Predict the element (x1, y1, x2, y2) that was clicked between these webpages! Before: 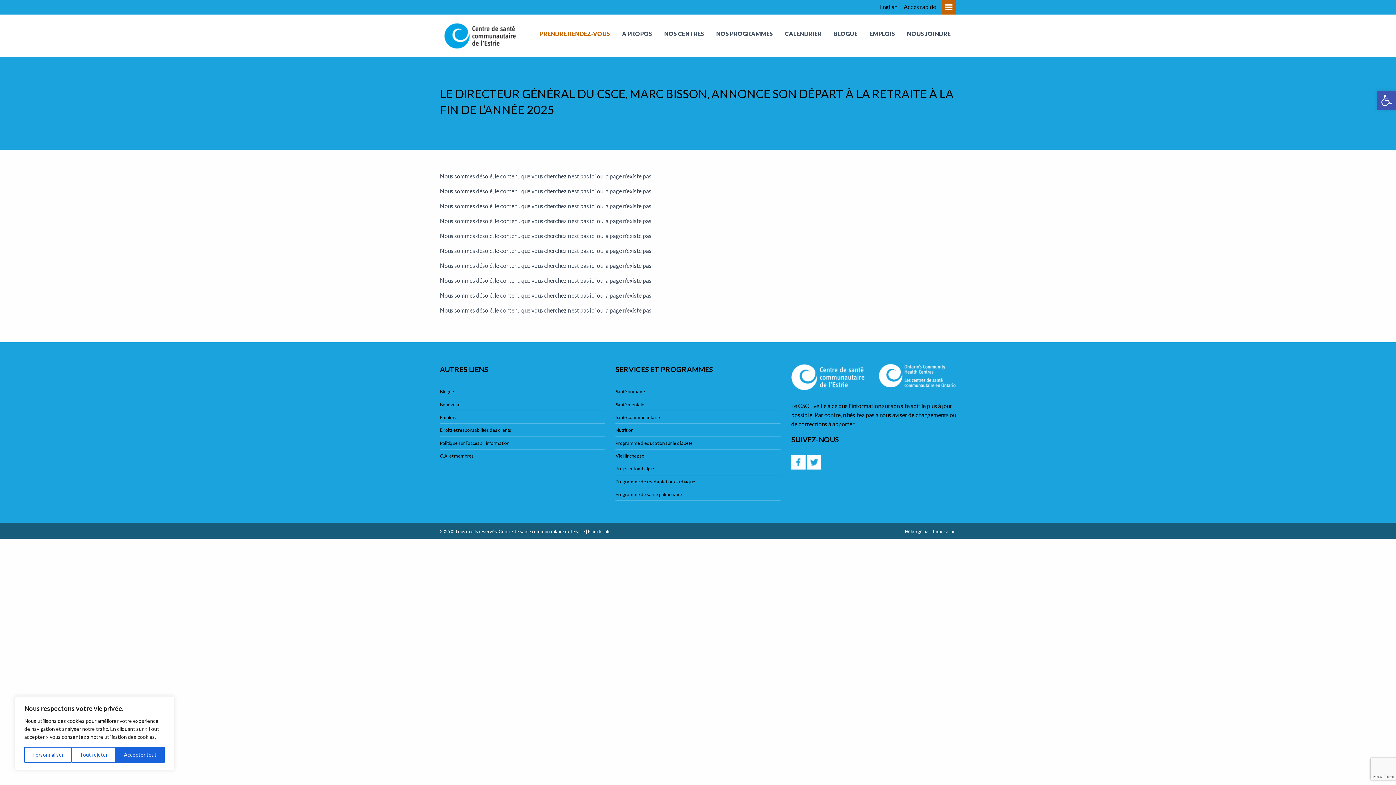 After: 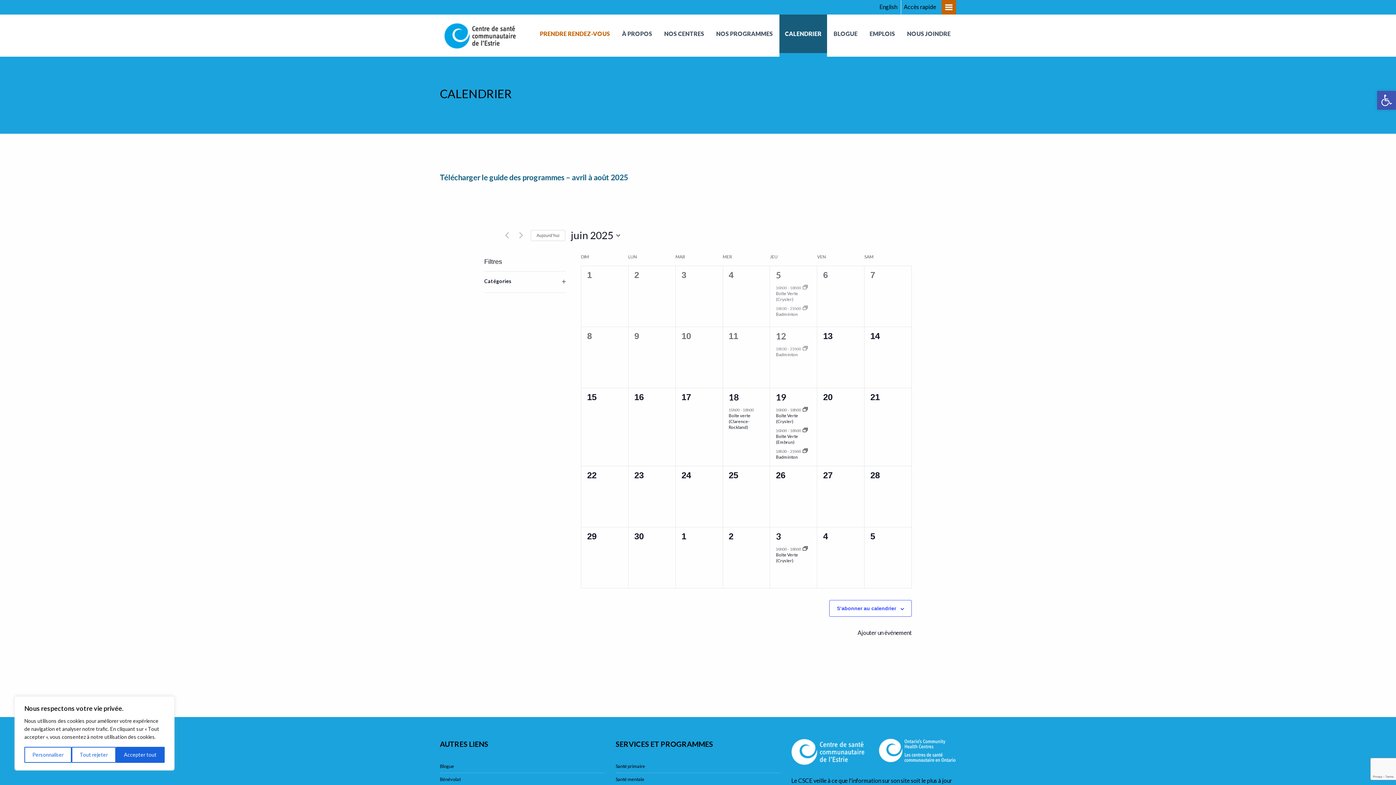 Action: label: CALENDRIER bbox: (779, 14, 827, 56)